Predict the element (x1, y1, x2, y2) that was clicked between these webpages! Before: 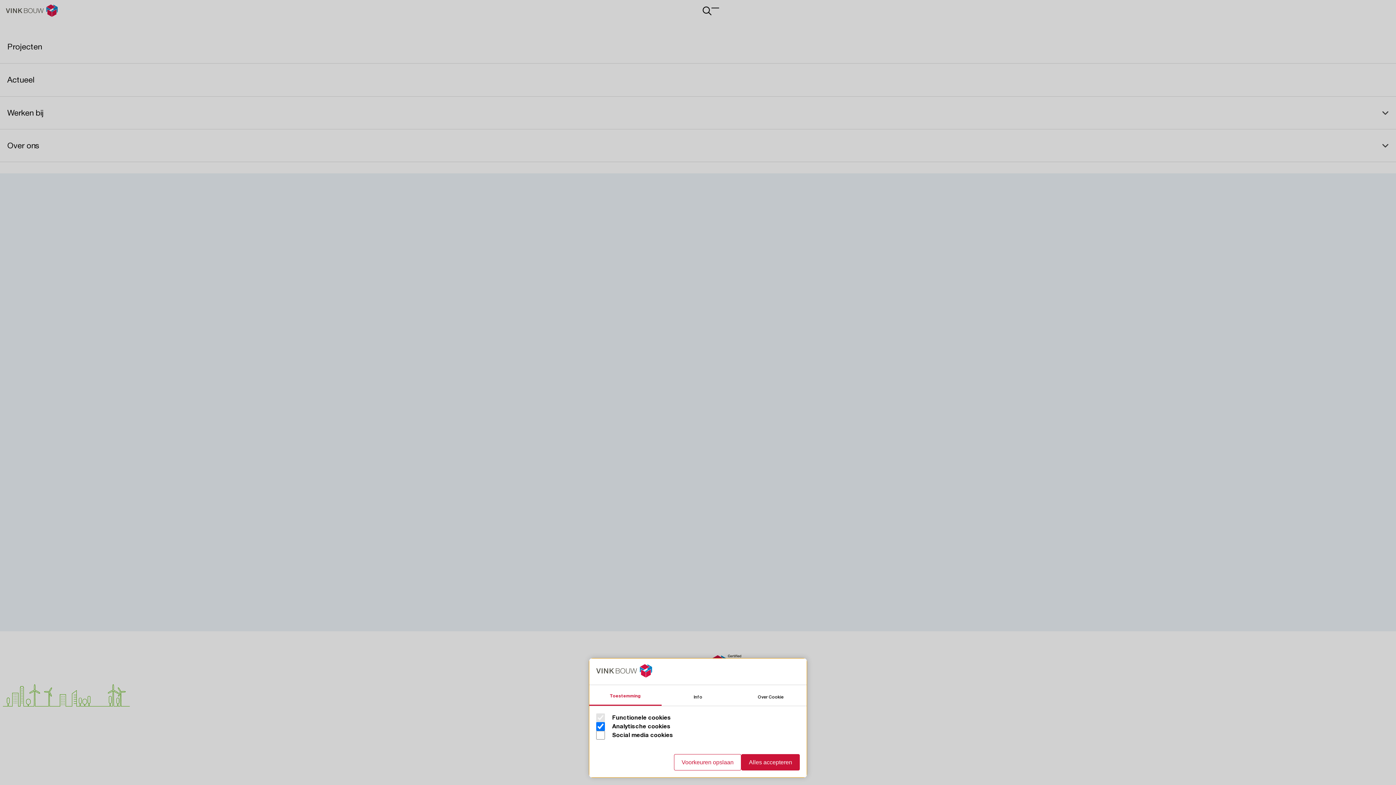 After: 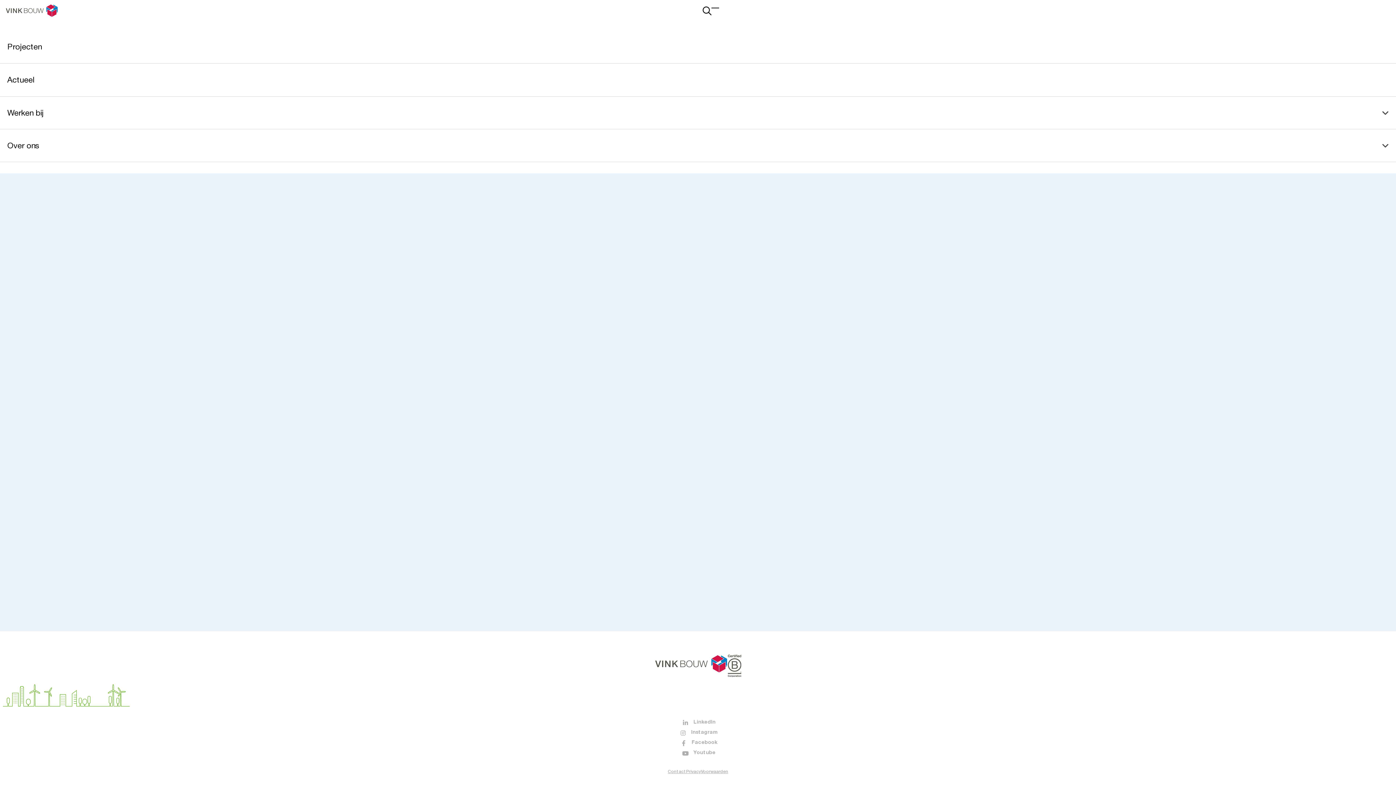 Action: bbox: (741, 754, 800, 770) label: Alles accepteren